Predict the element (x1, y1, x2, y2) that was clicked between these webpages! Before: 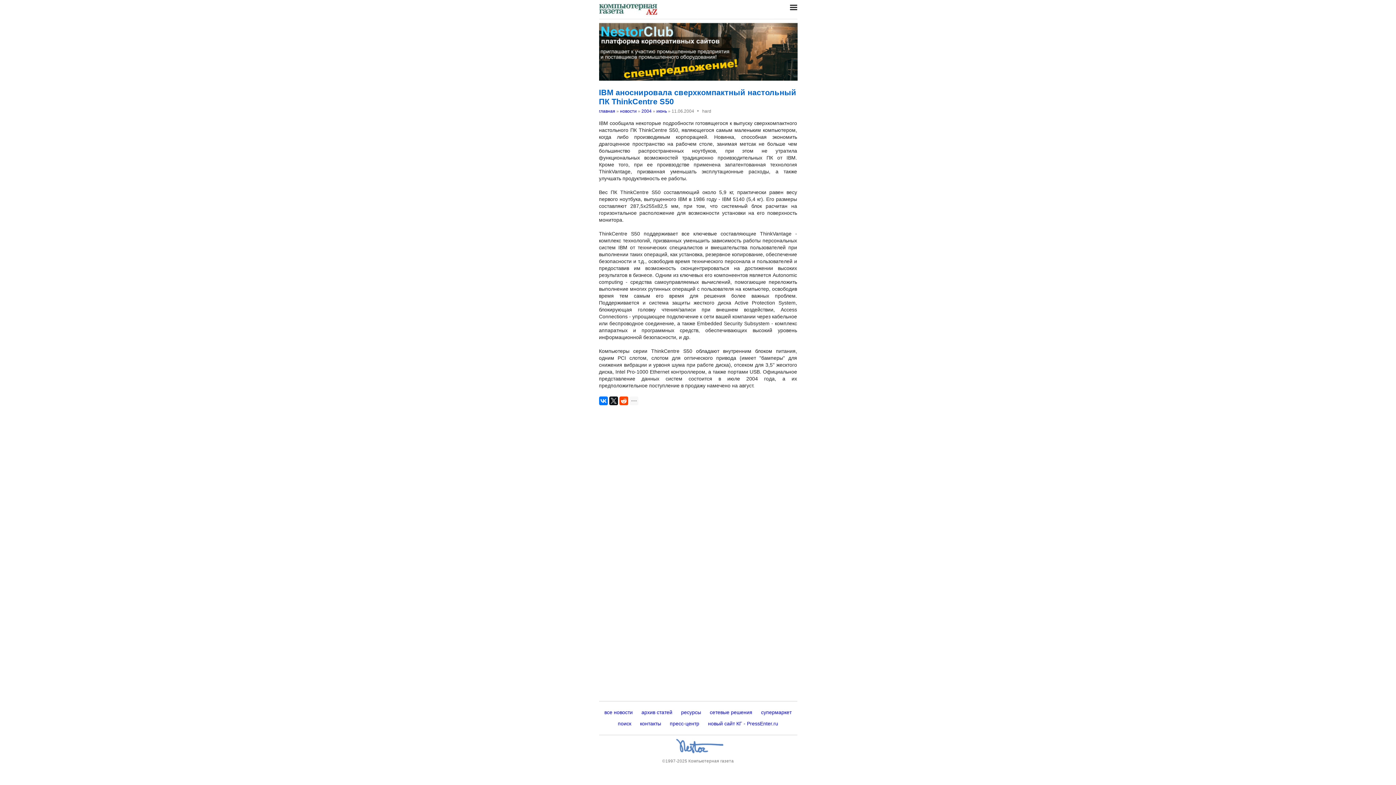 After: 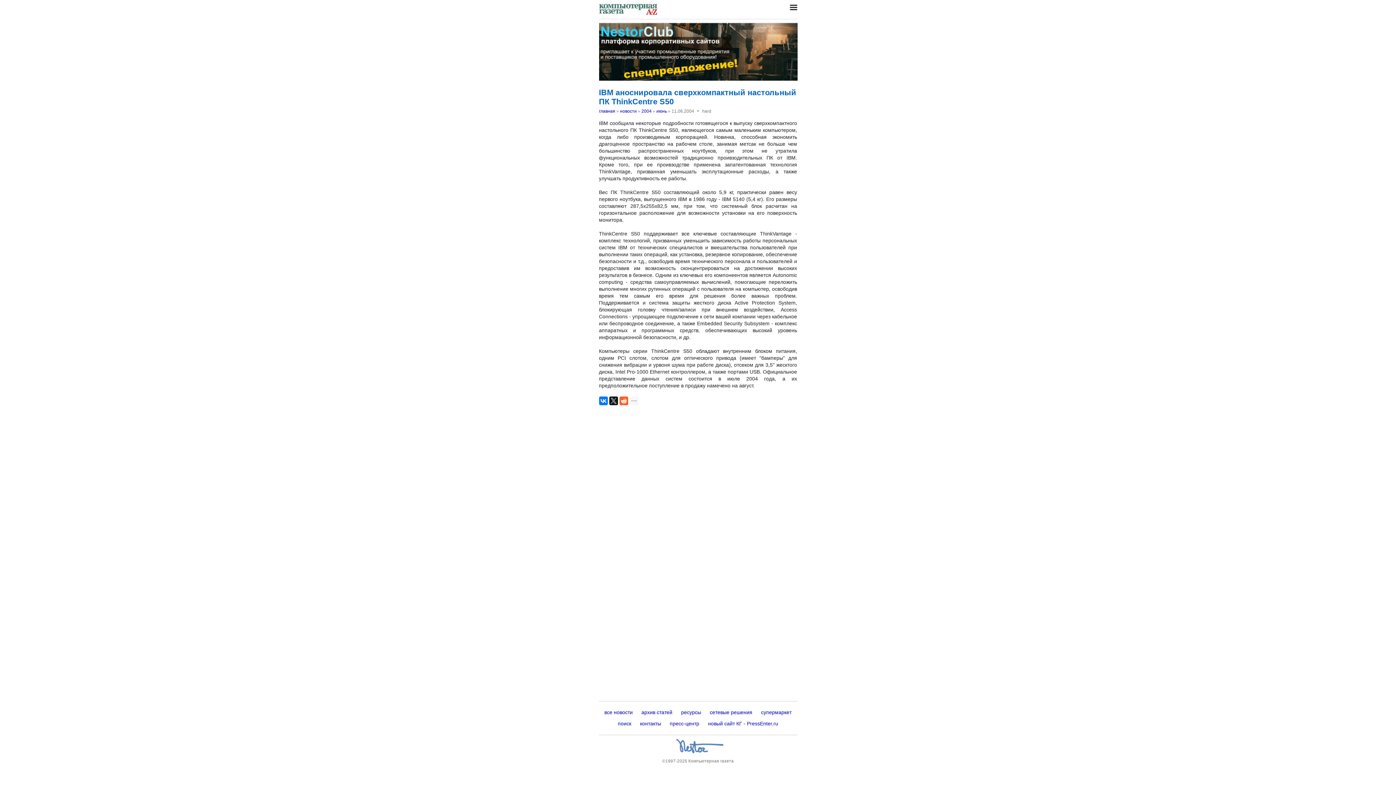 Action: bbox: (619, 396, 628, 405)